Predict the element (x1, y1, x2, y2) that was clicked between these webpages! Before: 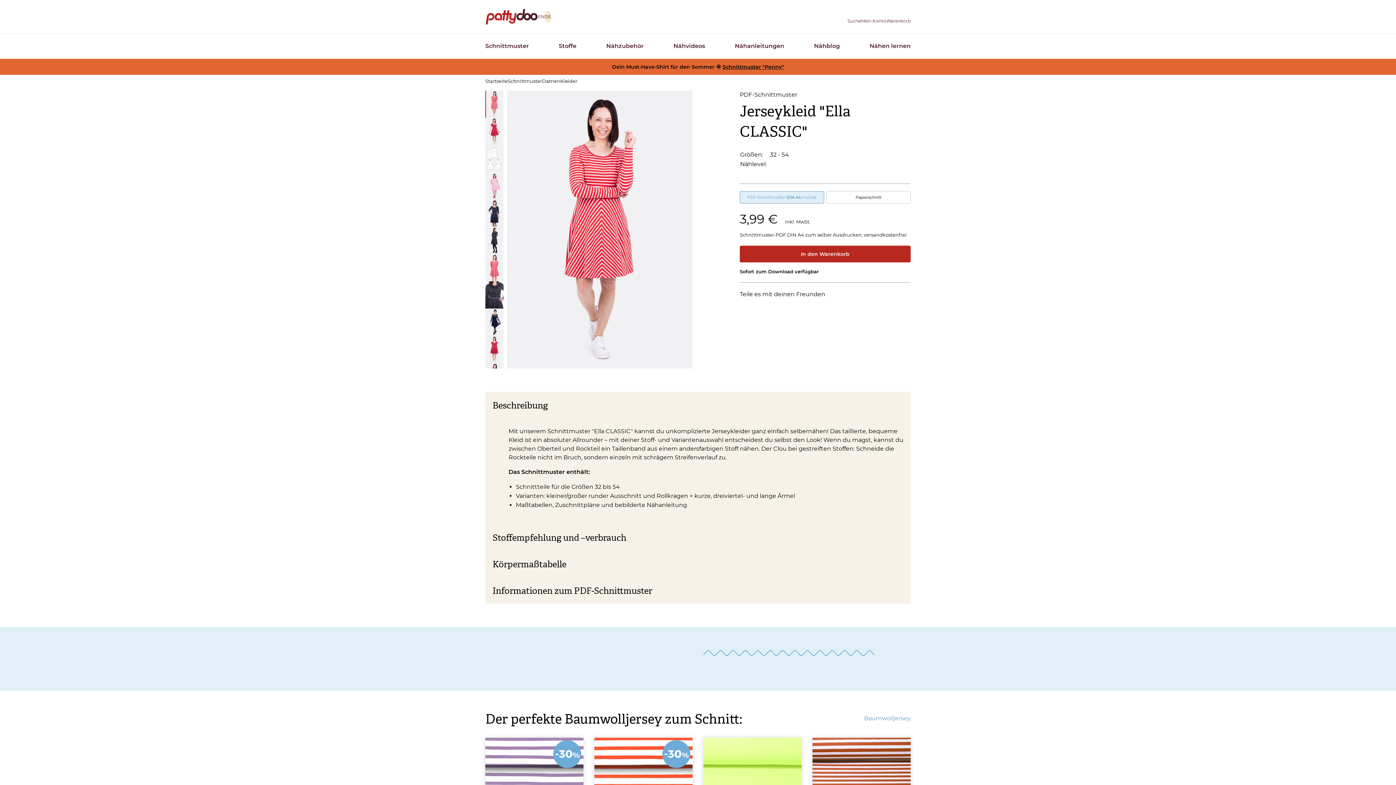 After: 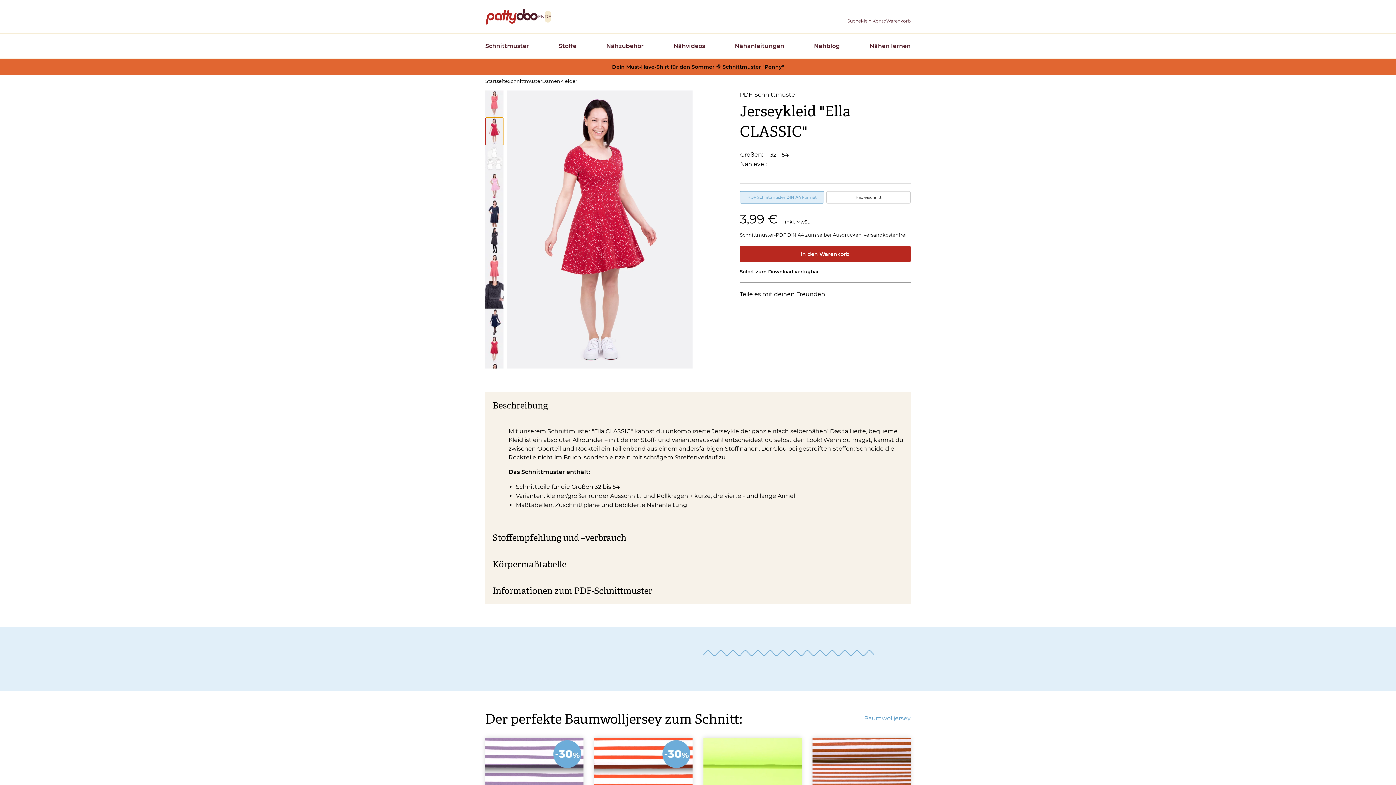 Action: bbox: (485, 117, 503, 145)